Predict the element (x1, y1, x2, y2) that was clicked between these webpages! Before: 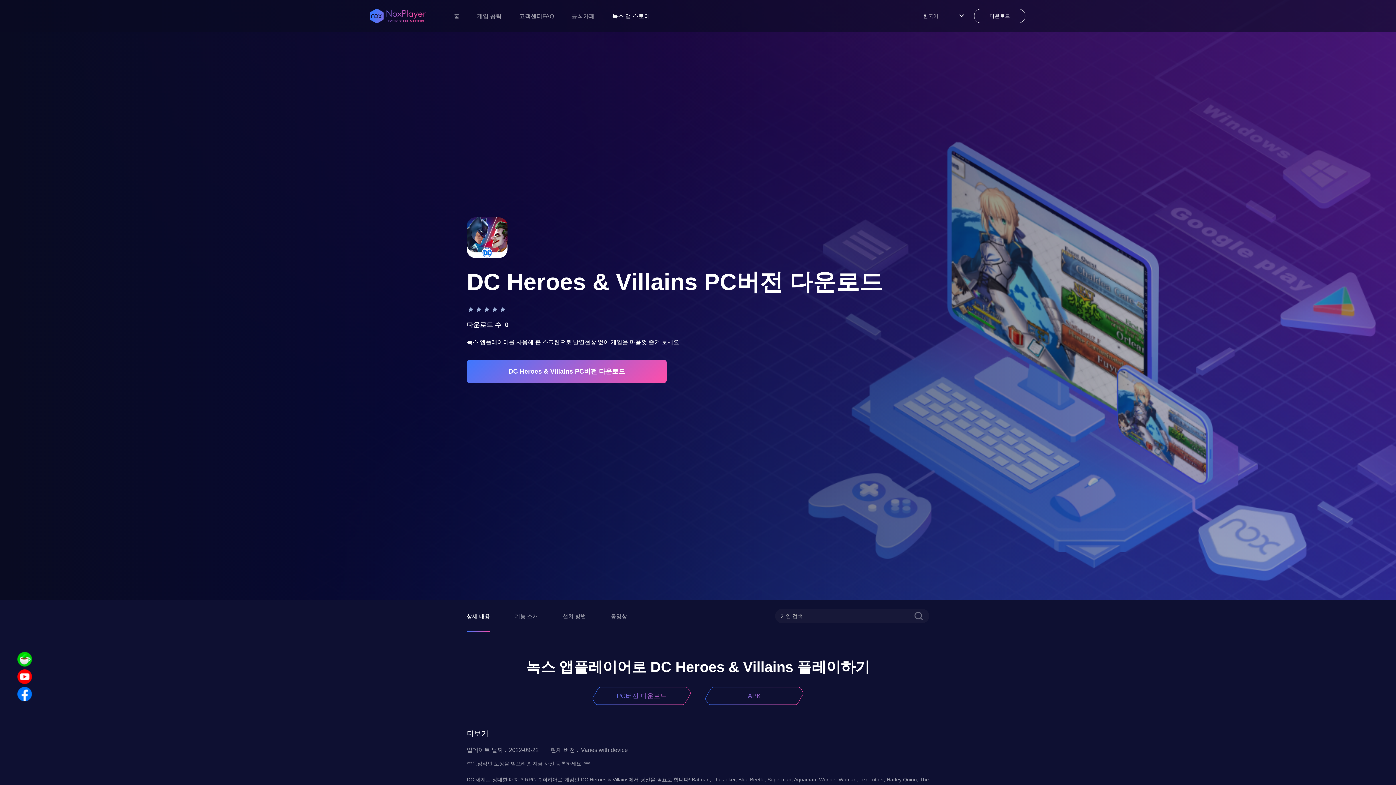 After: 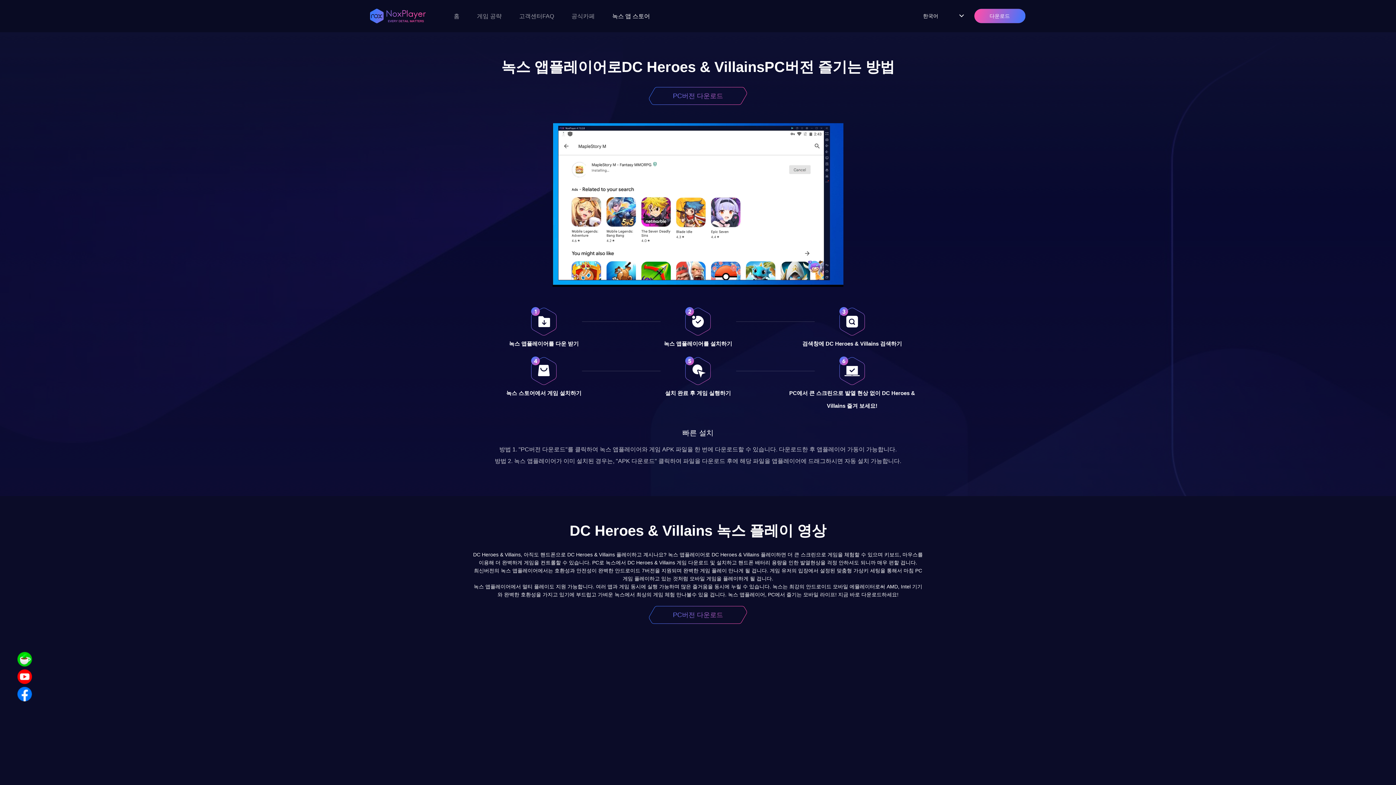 Action: label: 설치 방법 bbox: (562, 612, 586, 620)